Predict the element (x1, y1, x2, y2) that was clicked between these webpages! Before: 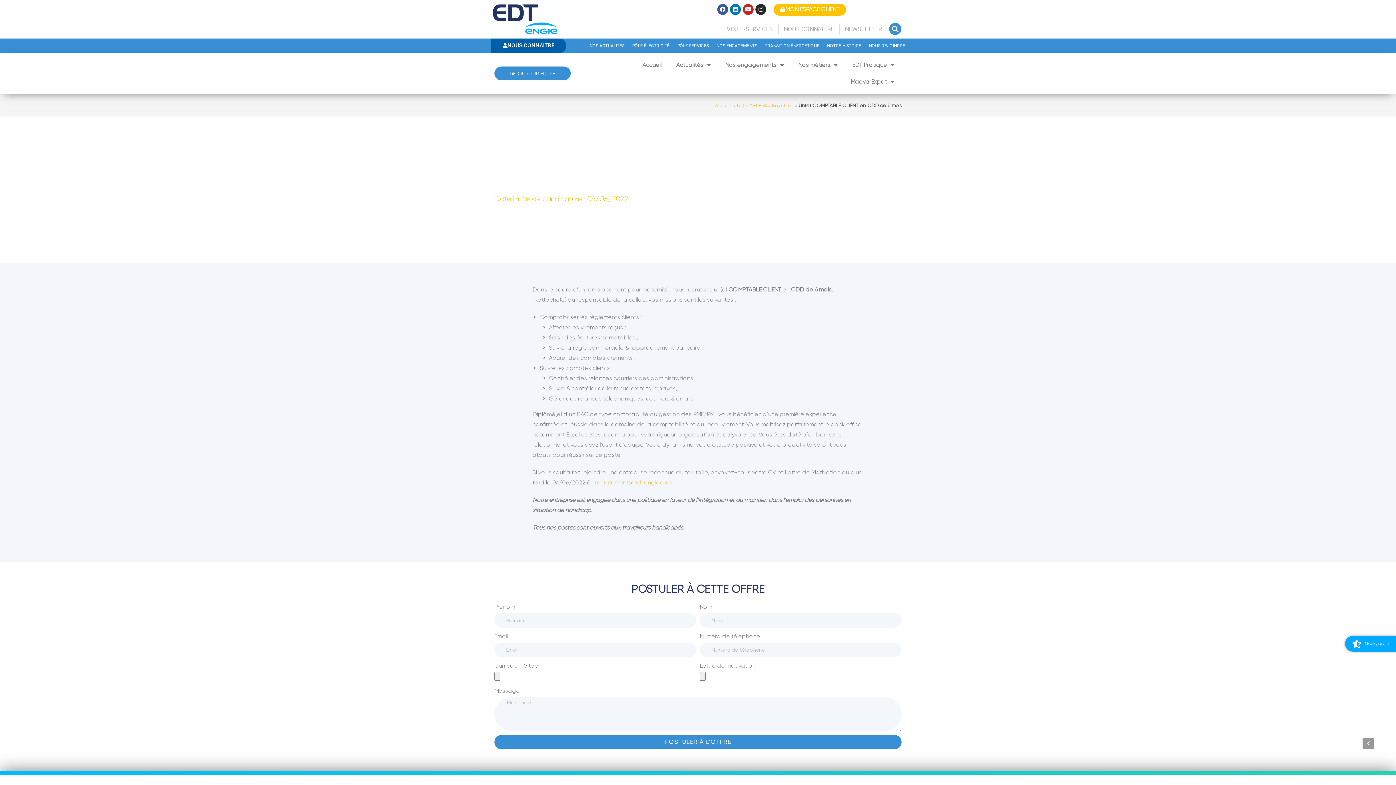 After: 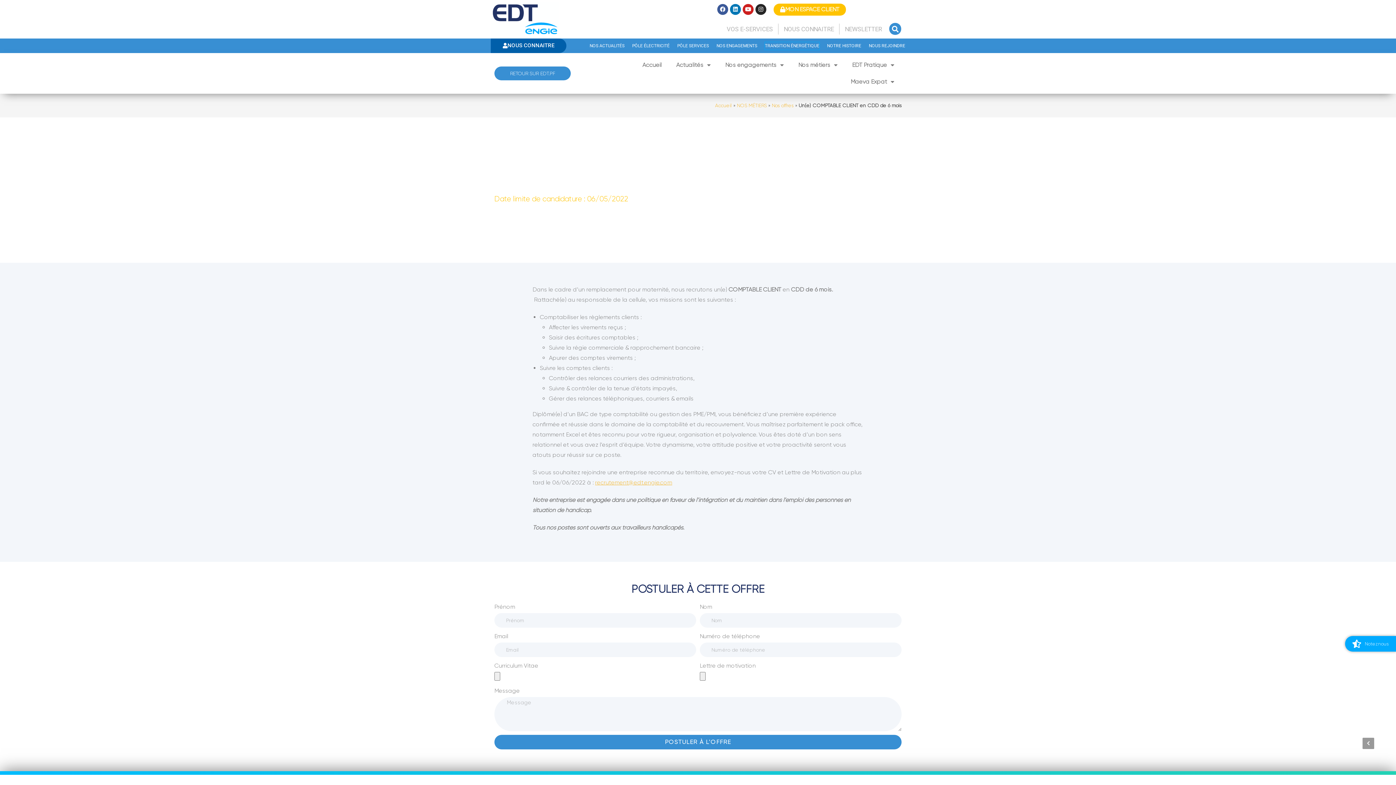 Action: label: TRANSITION ÉNERGÉTIQUE bbox: (765, 42, 819, 49)